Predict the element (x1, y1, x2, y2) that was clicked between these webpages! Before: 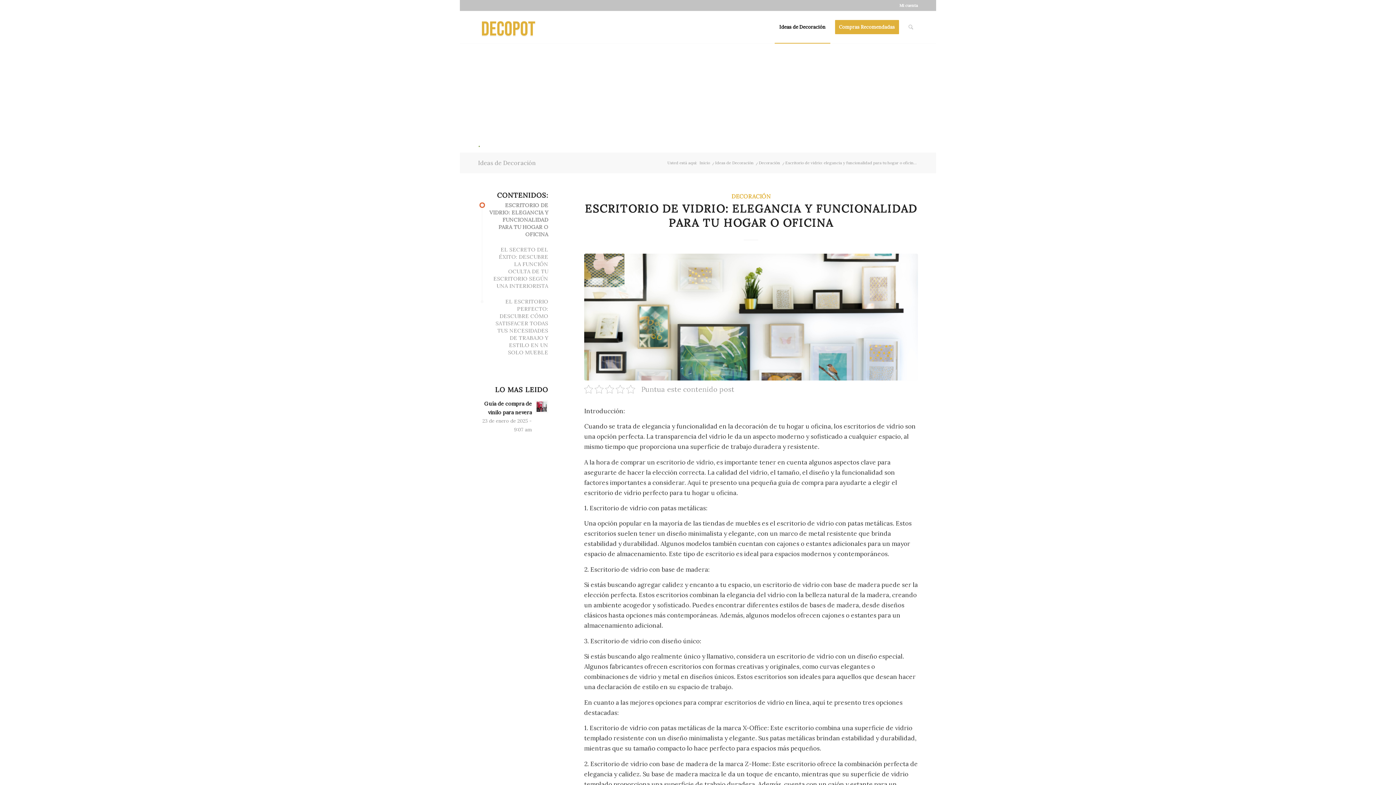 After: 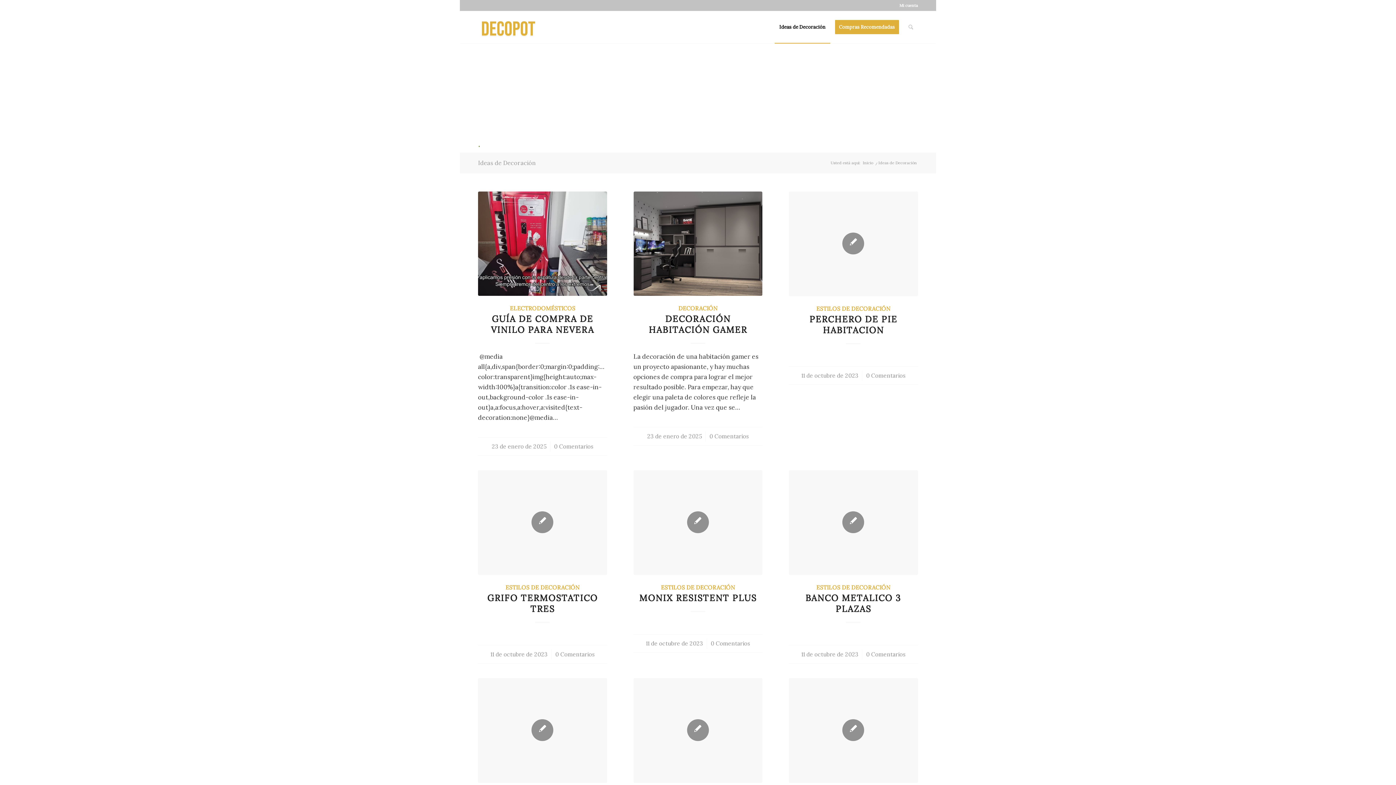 Action: label: Ideas de Decoración bbox: (478, 159, 536, 166)